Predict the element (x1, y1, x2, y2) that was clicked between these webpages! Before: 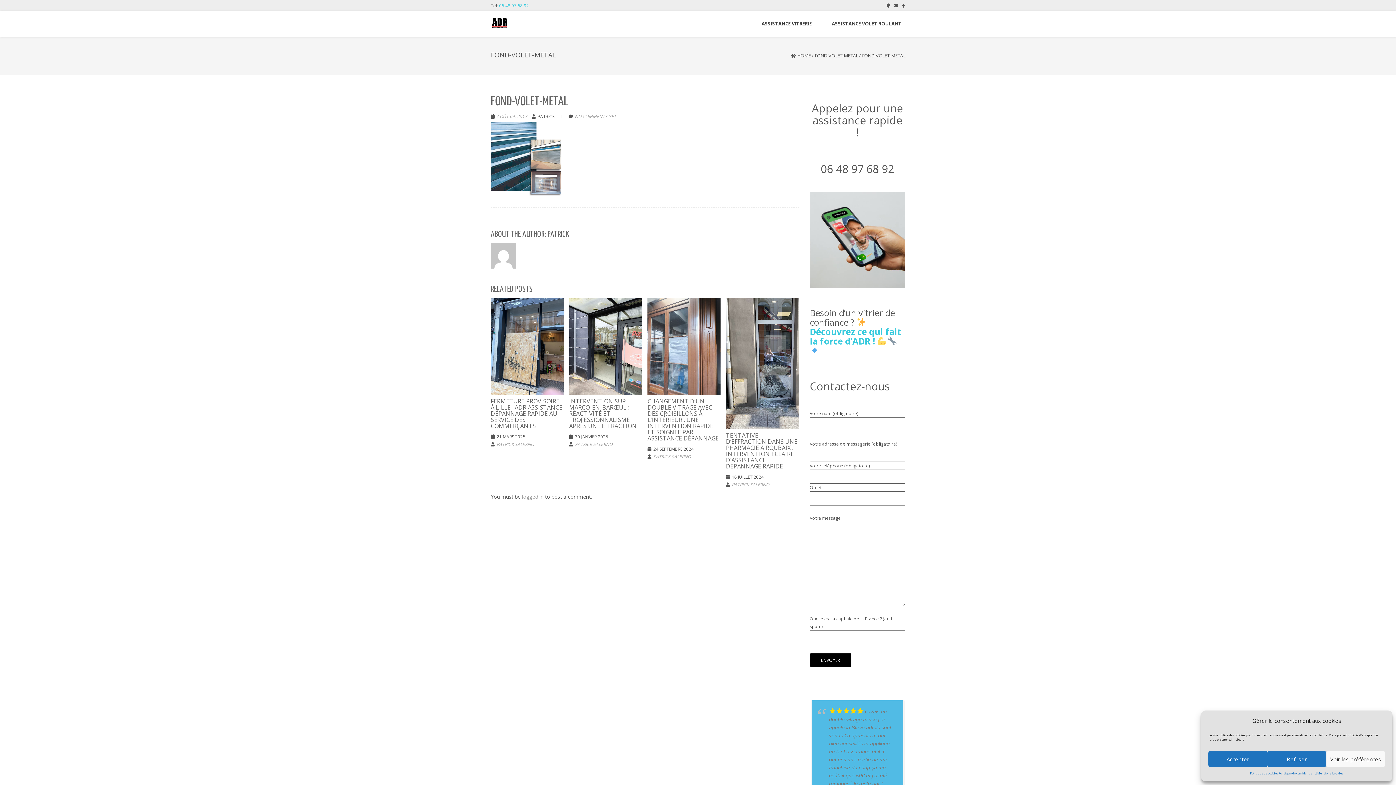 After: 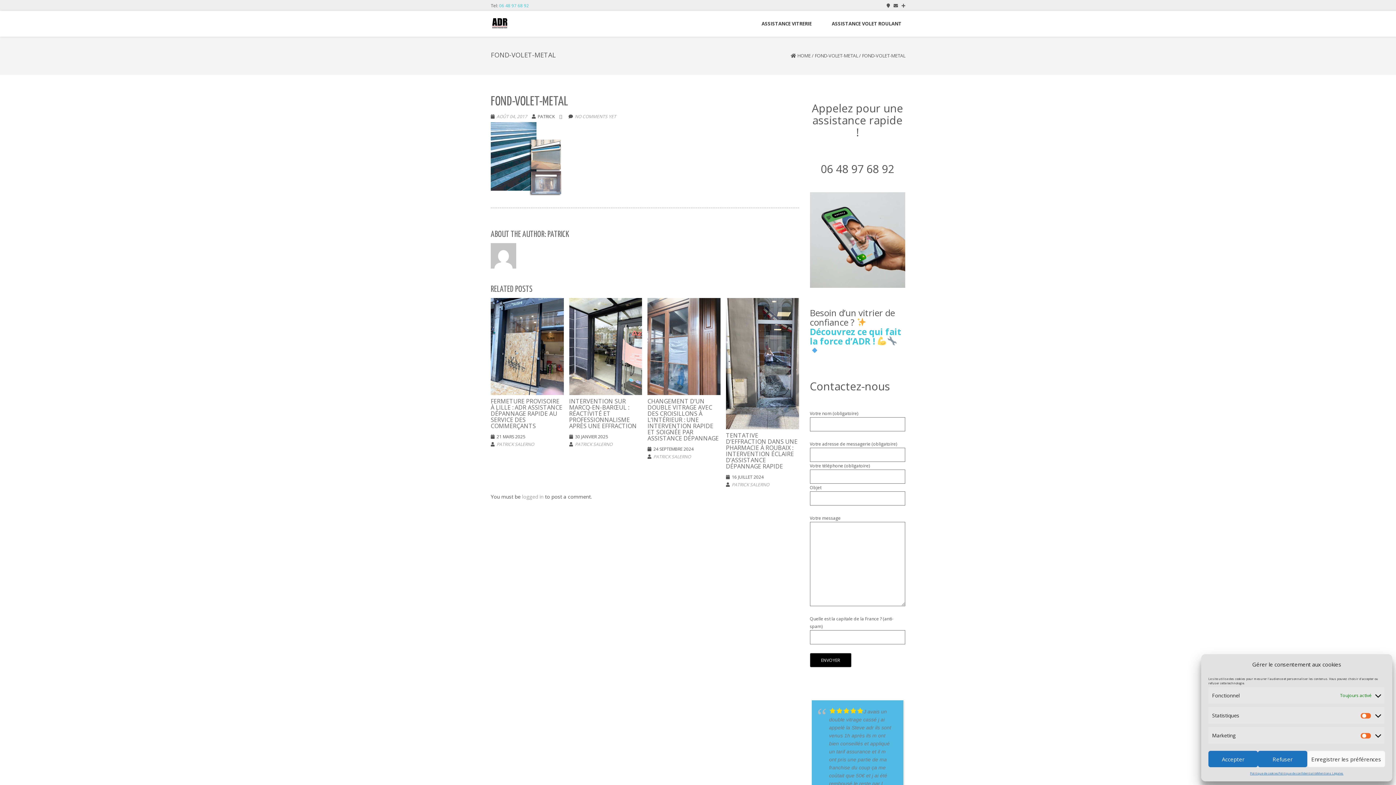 Action: bbox: (1326, 751, 1385, 767) label: Voir les préférences